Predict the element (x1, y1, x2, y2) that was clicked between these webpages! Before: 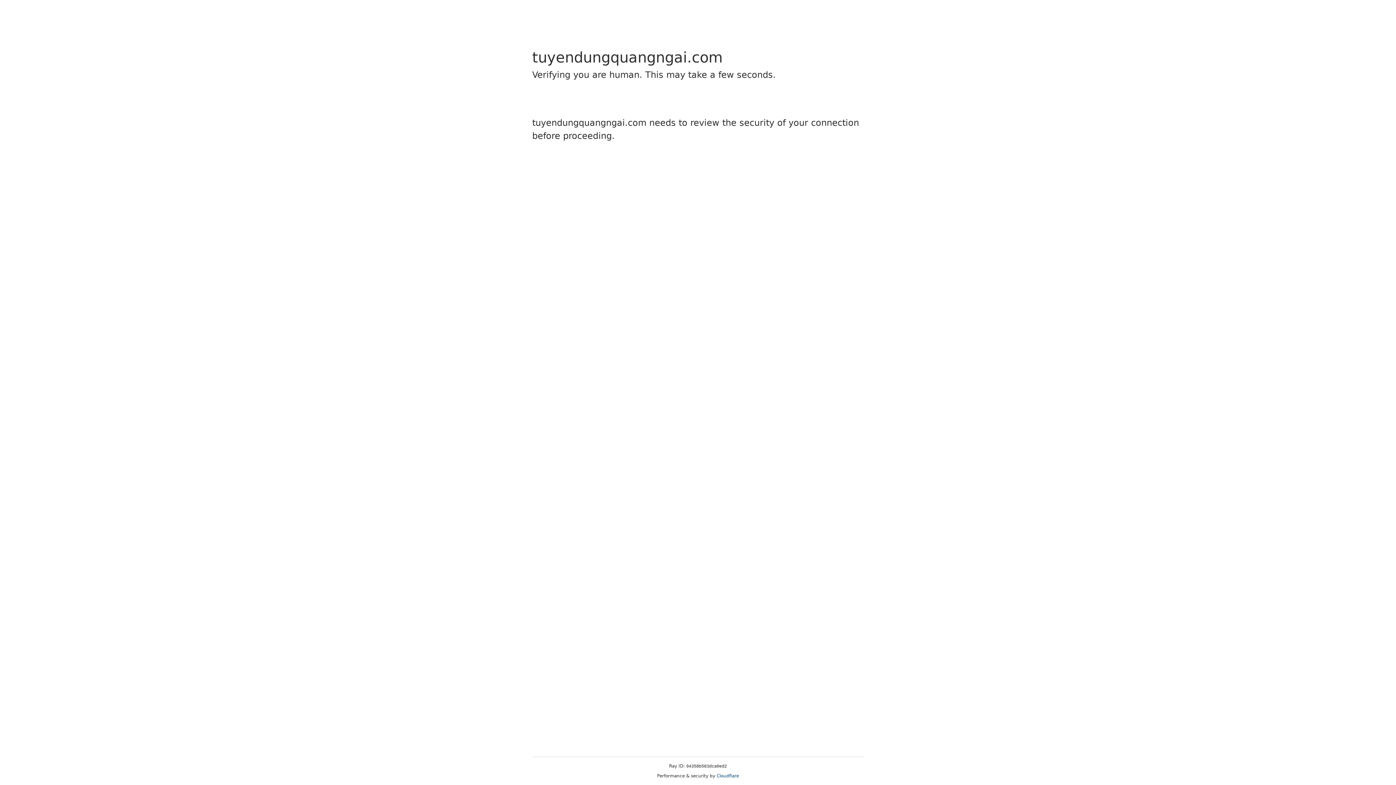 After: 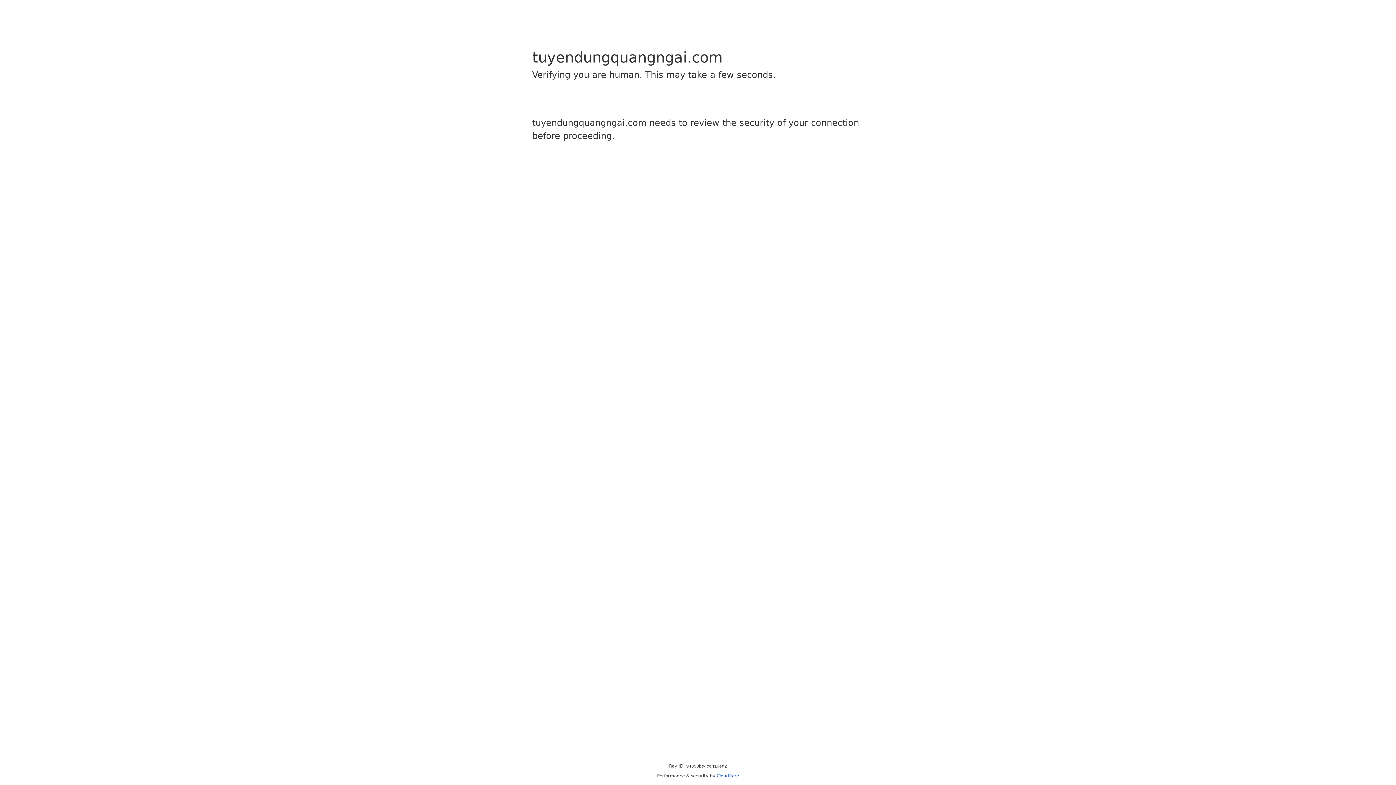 Action: bbox: (716, 773, 739, 778) label: Cloudflare